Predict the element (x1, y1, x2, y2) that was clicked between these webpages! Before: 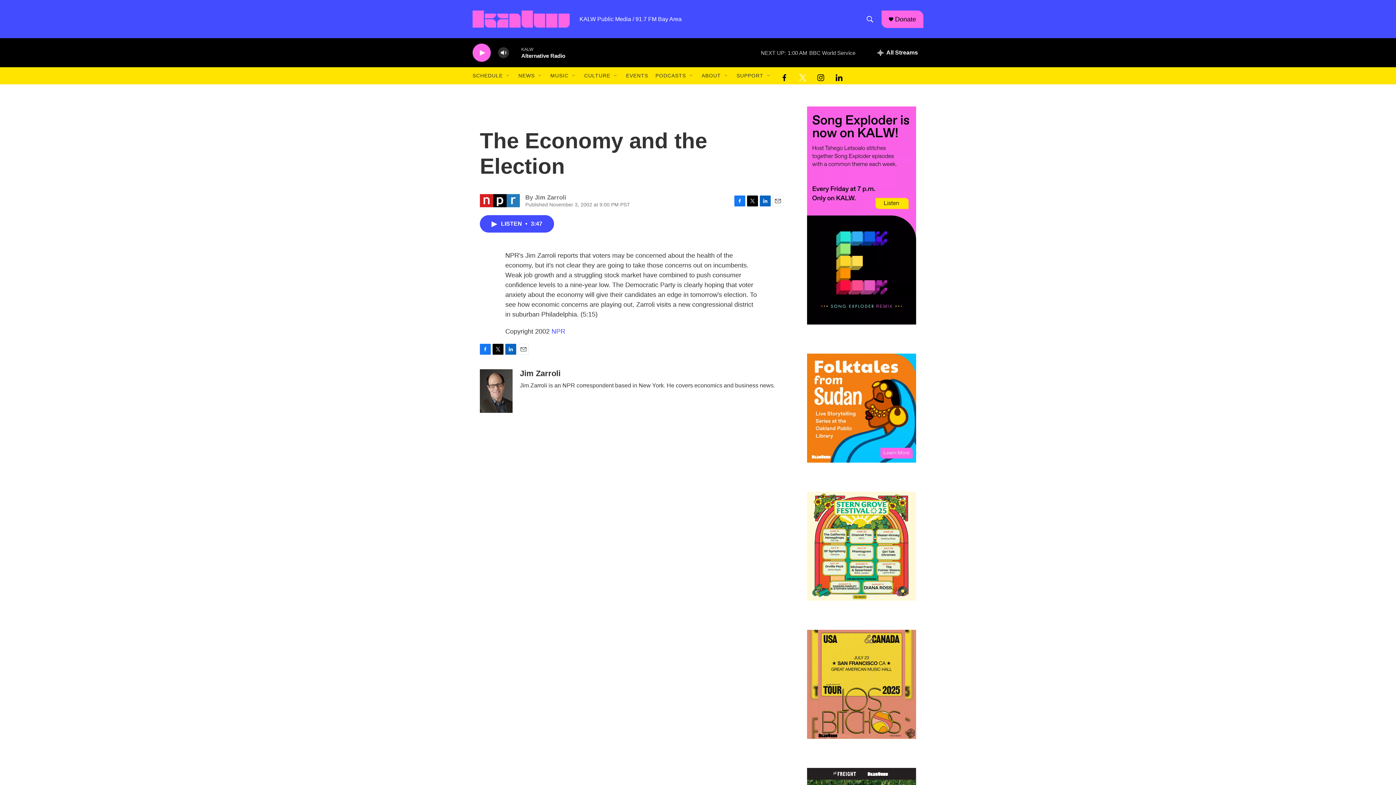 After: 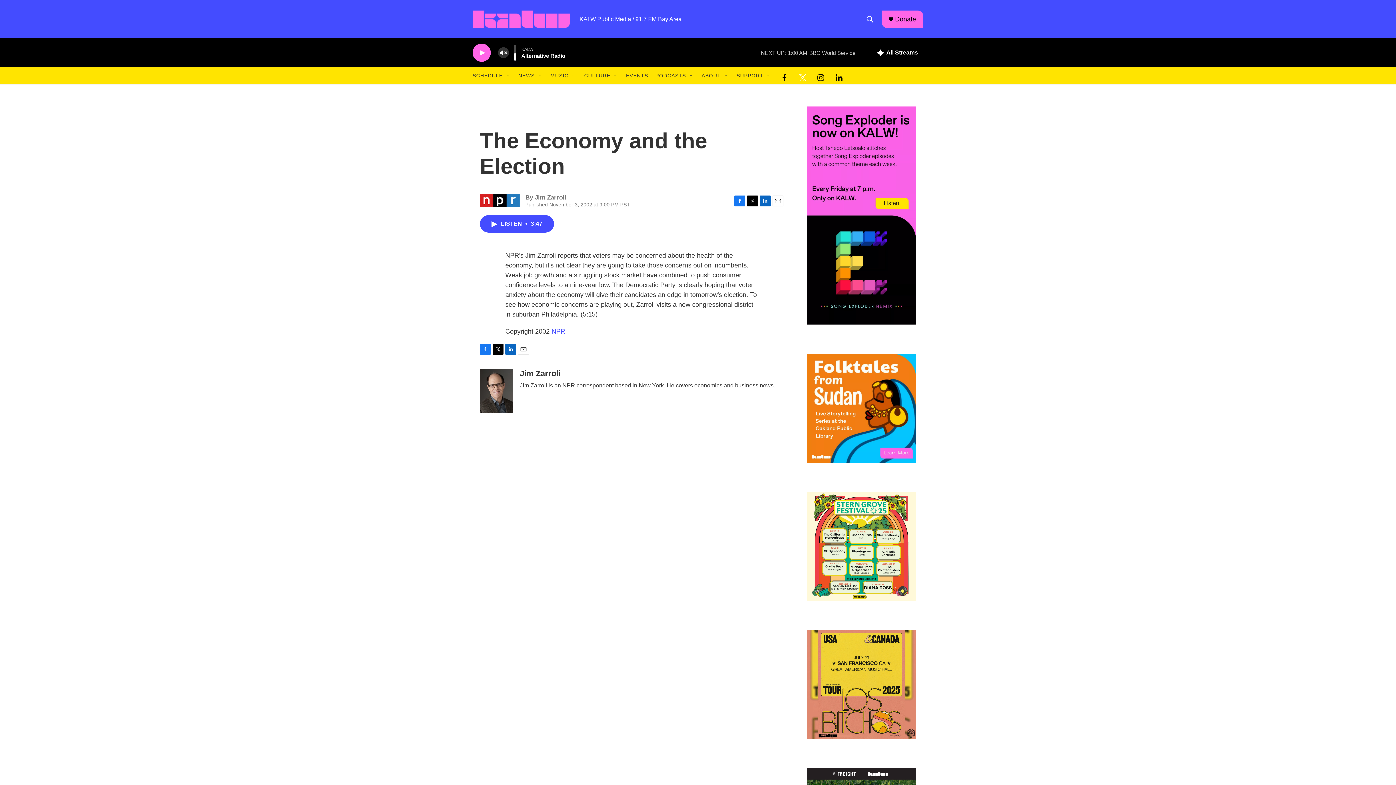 Action: bbox: (497, 44, 509, 60) label: volume